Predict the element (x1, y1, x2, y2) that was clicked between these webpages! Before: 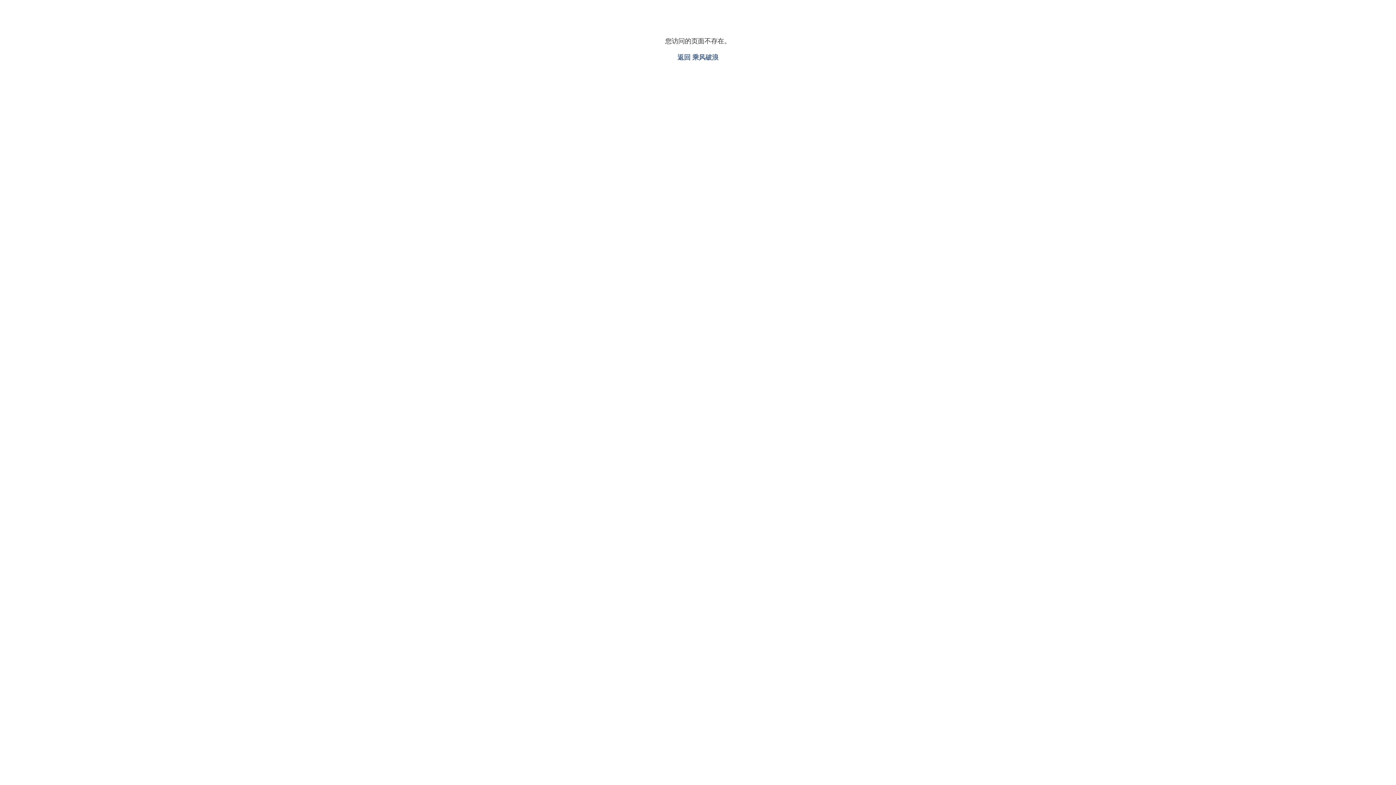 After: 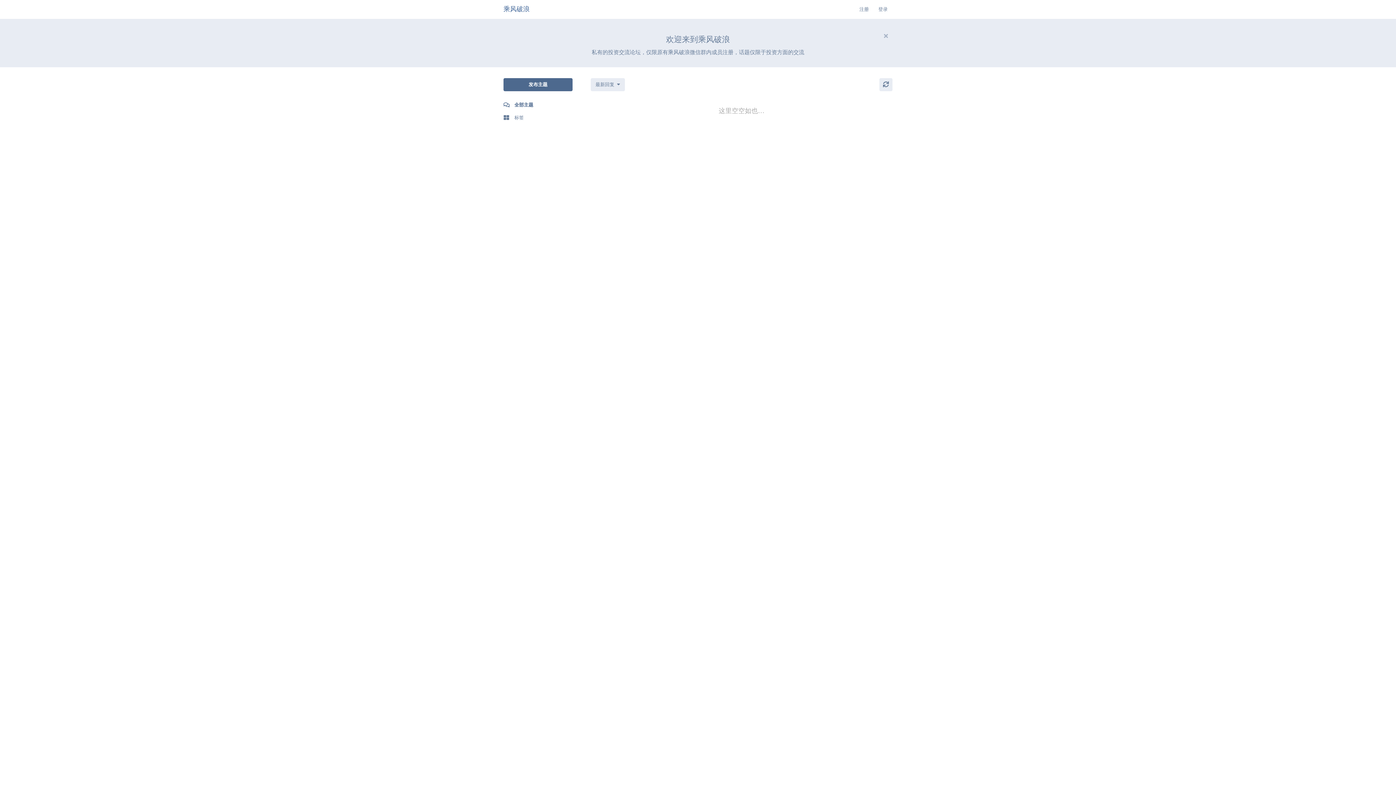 Action: bbox: (677, 53, 718, 61) label: 返回 乘风破浪